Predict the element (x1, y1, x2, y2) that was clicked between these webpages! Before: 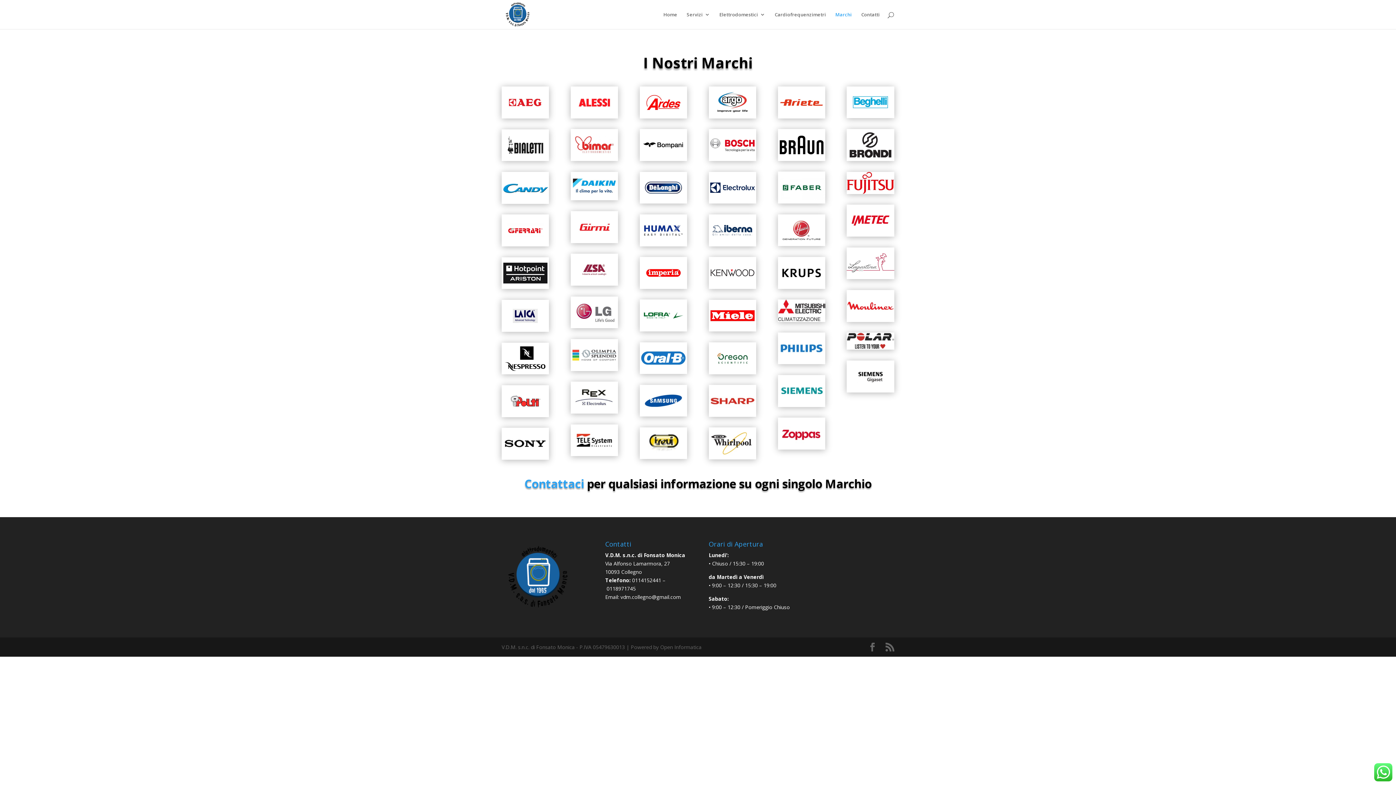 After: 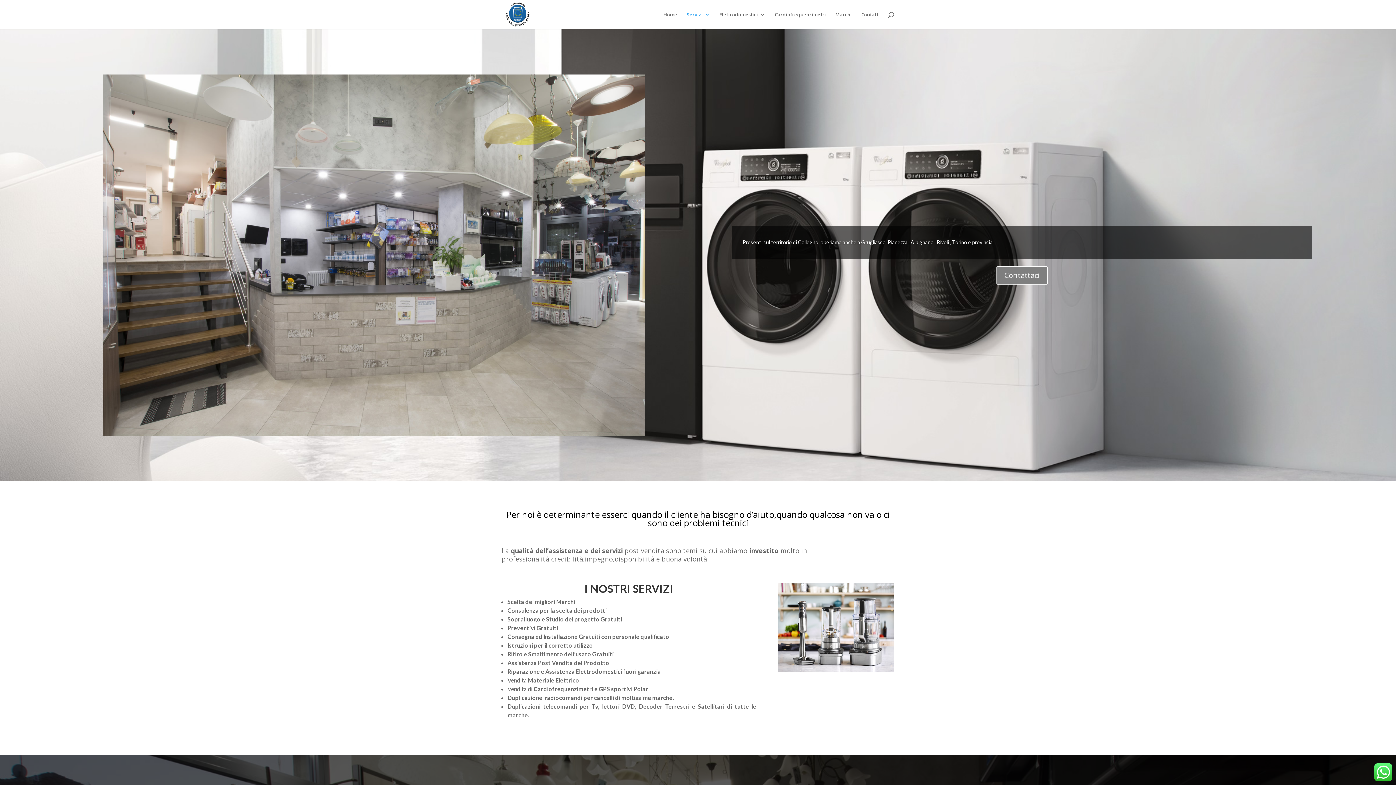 Action: bbox: (686, 12, 710, 29) label: Servizi